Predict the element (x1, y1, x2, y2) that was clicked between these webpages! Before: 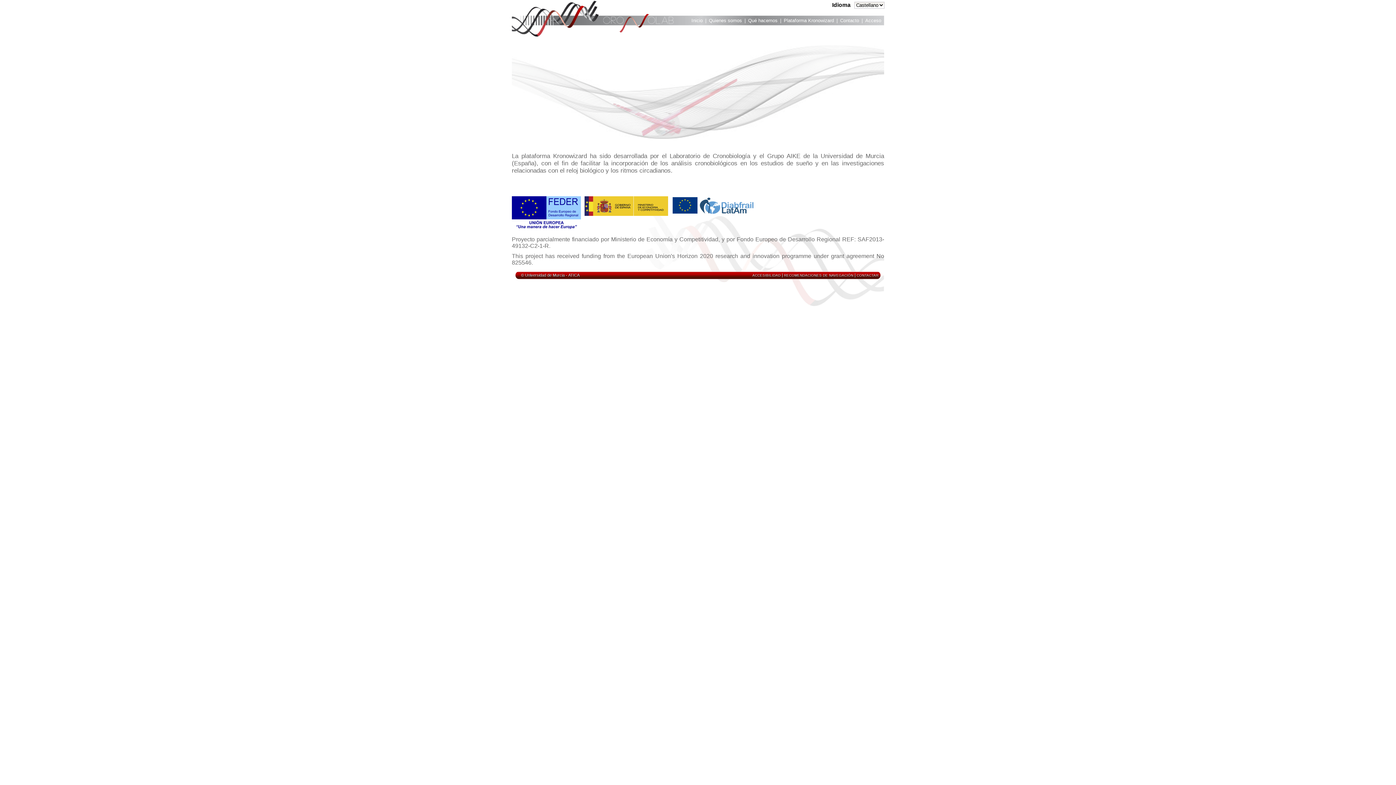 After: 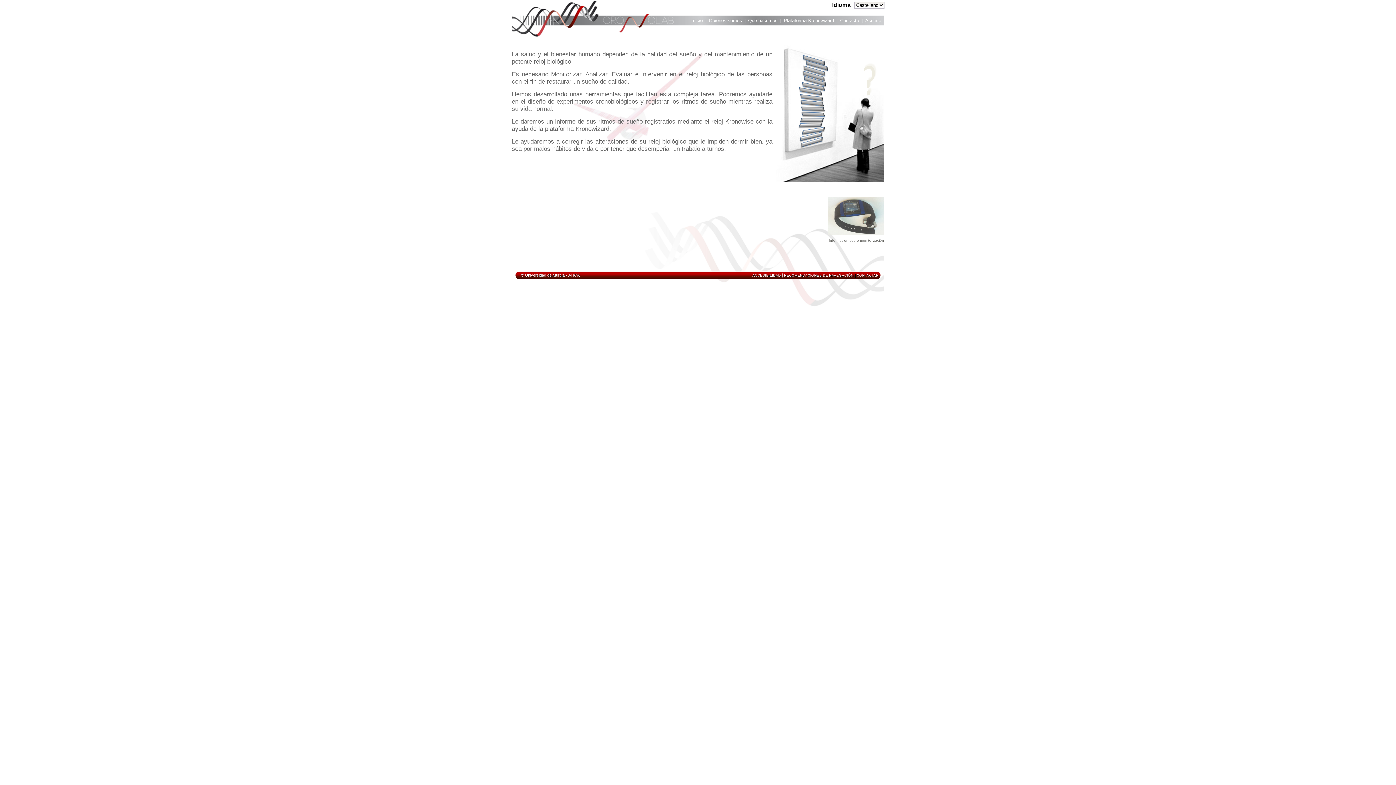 Action: bbox: (748, 17, 777, 25) label: Qué hacemos